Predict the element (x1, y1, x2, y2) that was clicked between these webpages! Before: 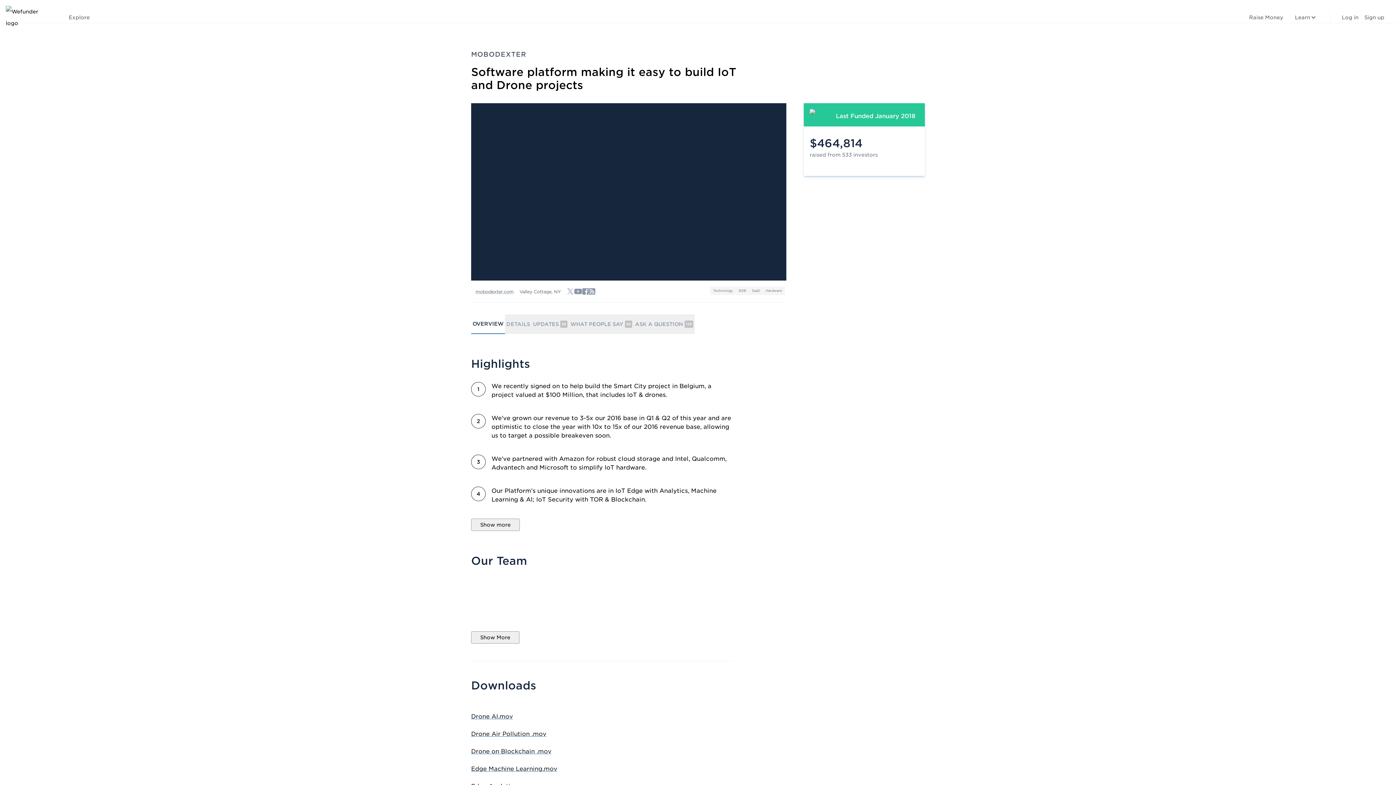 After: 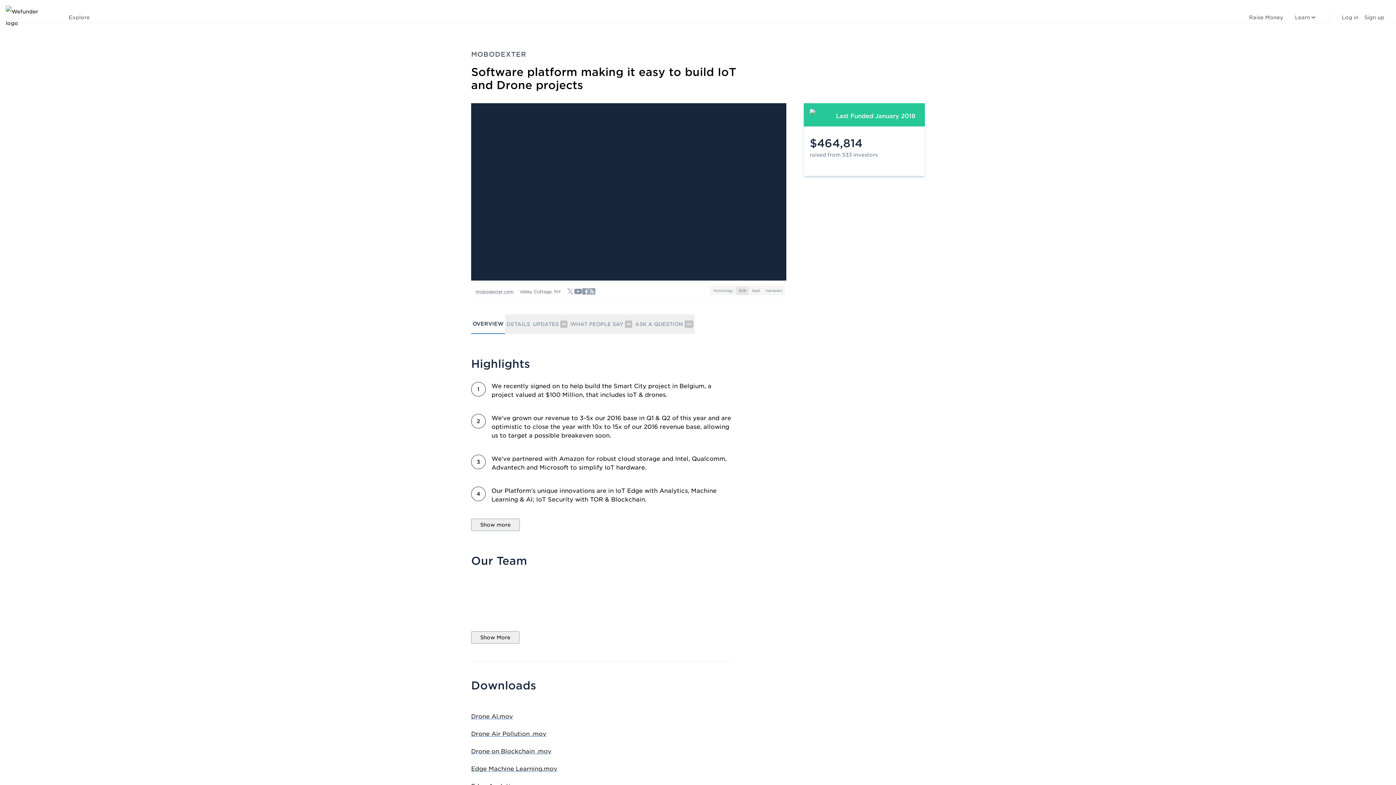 Action: label: B2B bbox: (736, 286, 749, 295)